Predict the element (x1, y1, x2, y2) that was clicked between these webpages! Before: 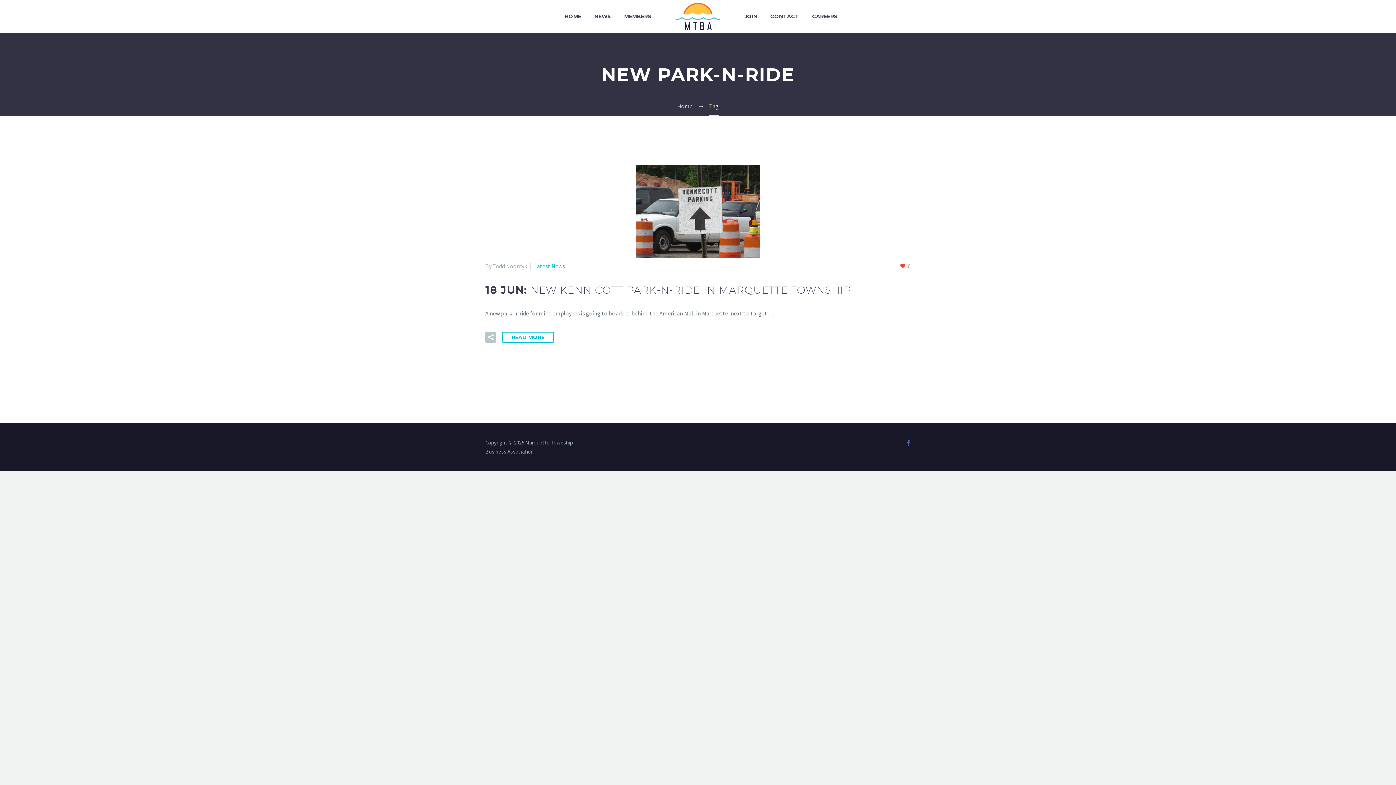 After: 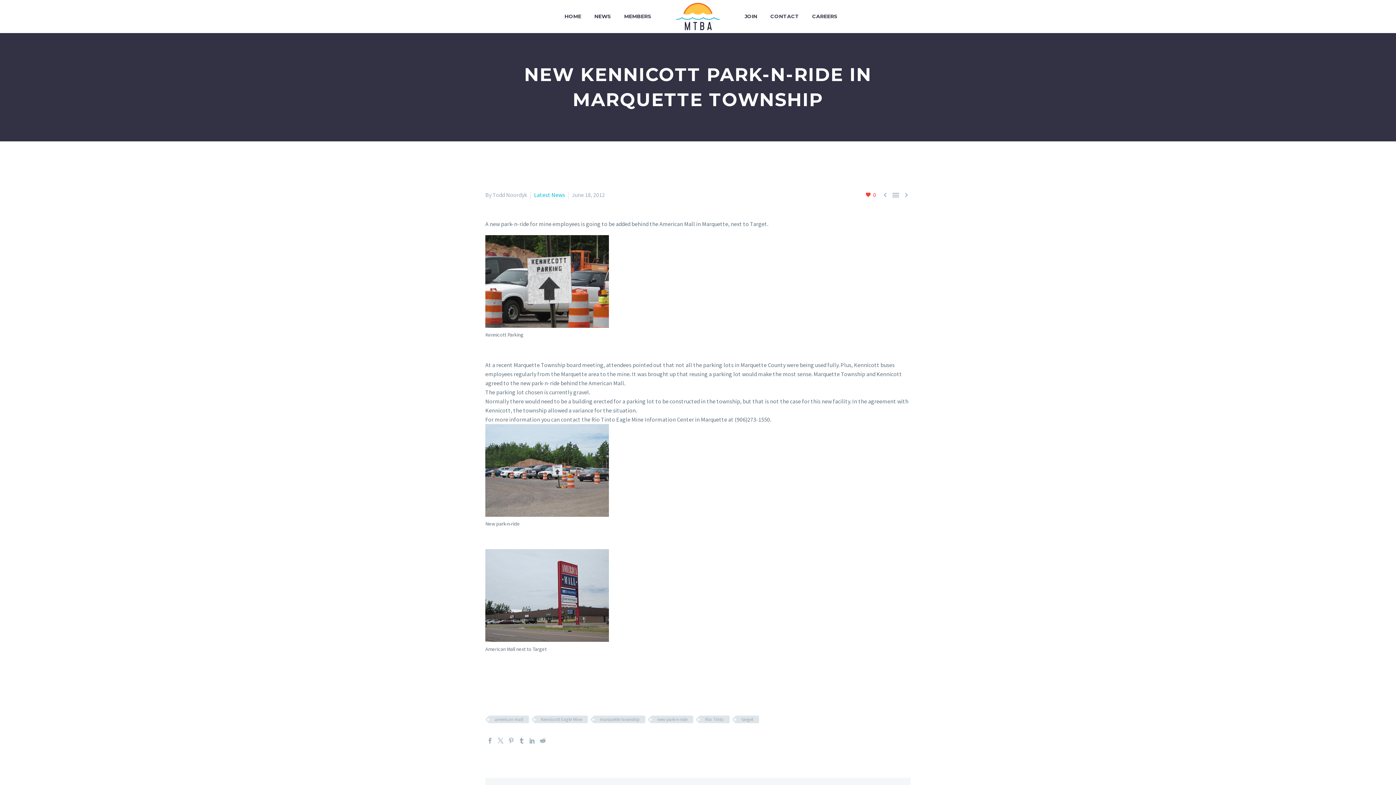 Action: bbox: (485, 283, 851, 296) label: 18 JUN: NEW KENNICOTT PARK-N-RIDE IN MARQUETTE TOWNSHIP